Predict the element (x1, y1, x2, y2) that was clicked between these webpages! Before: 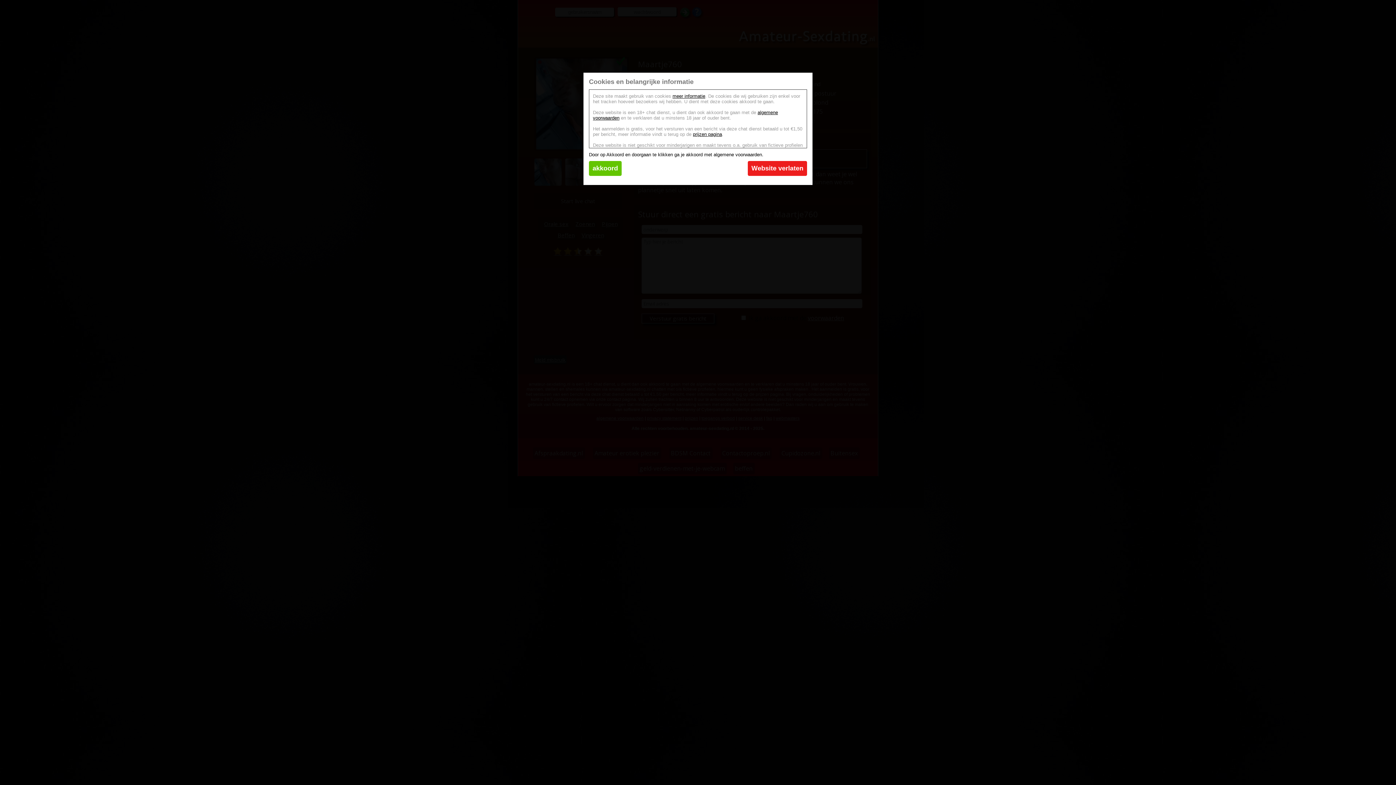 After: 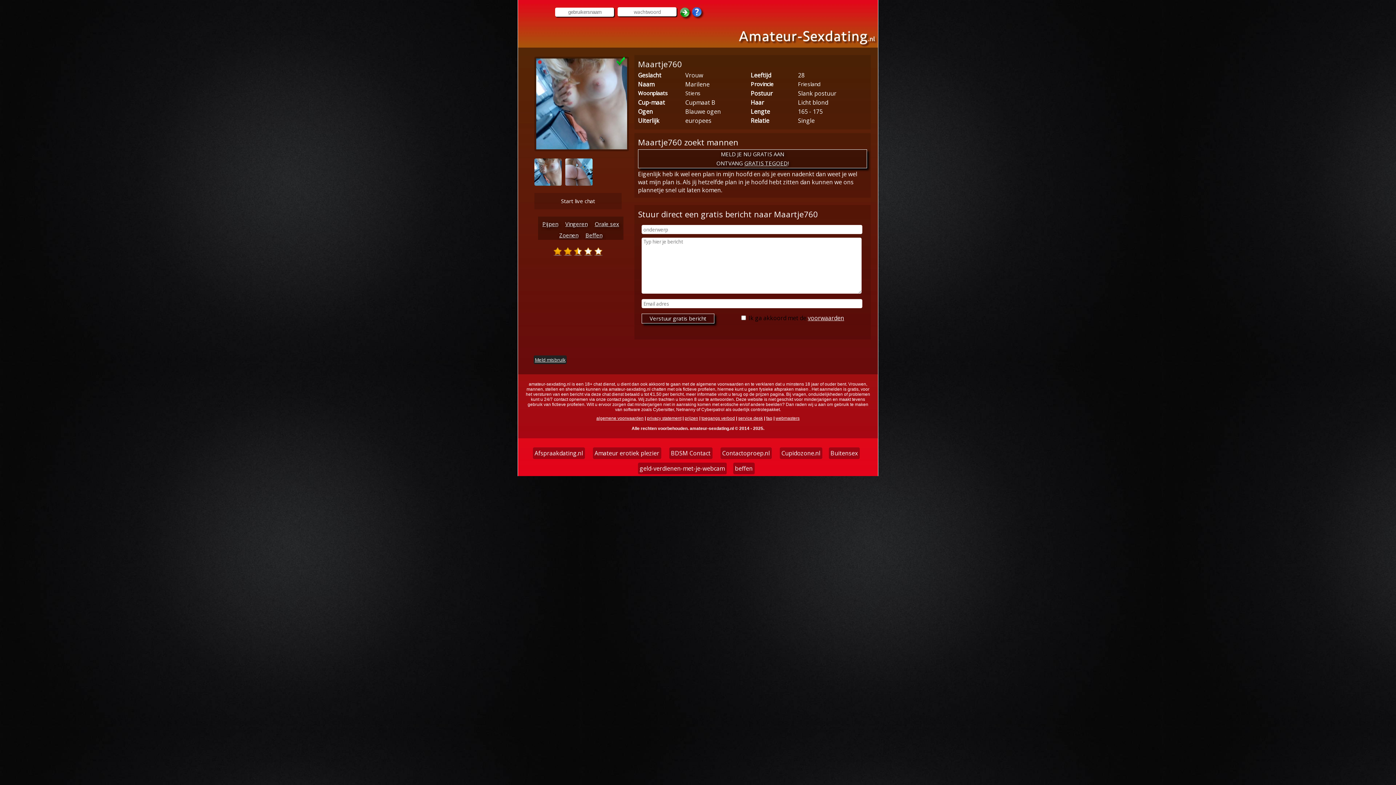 Action: bbox: (589, 161, 621, 176) label: akkoord